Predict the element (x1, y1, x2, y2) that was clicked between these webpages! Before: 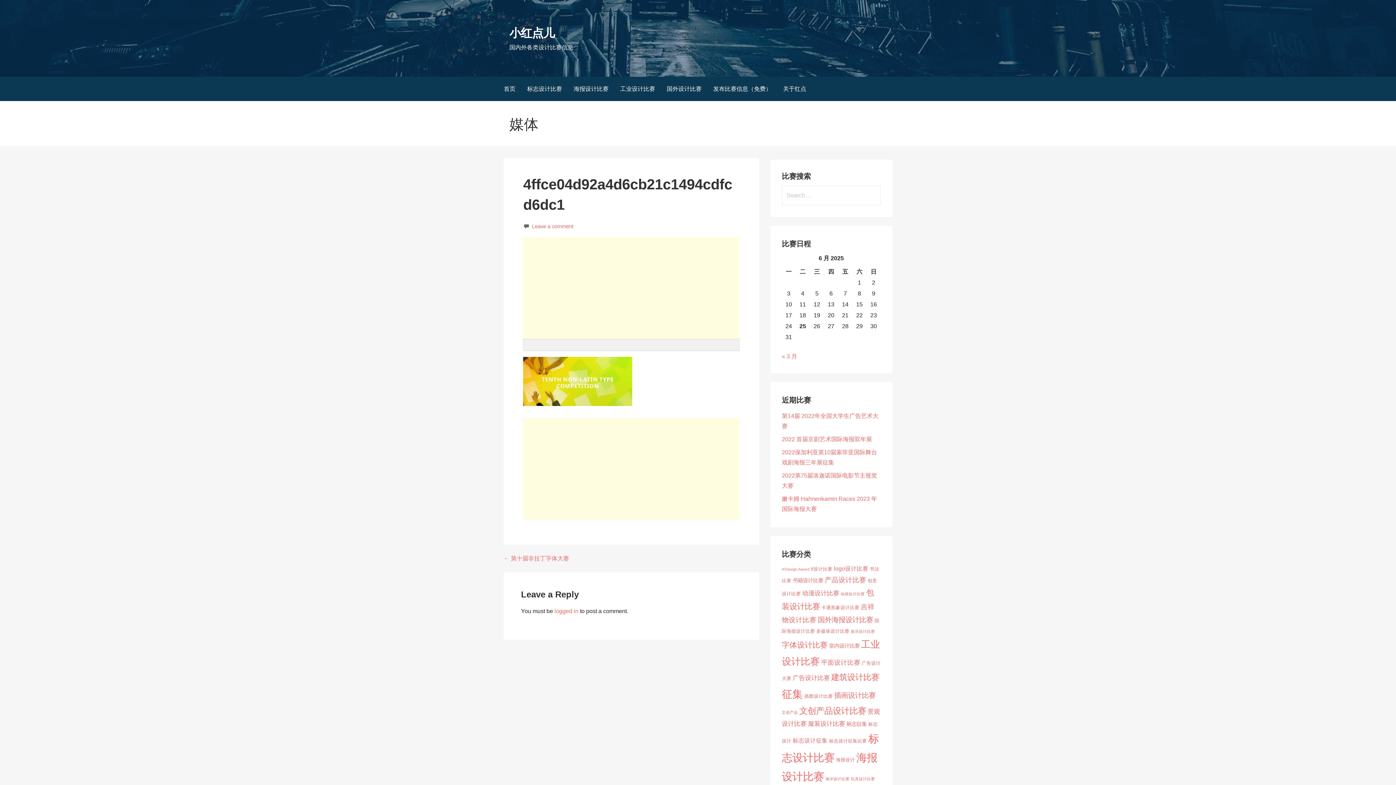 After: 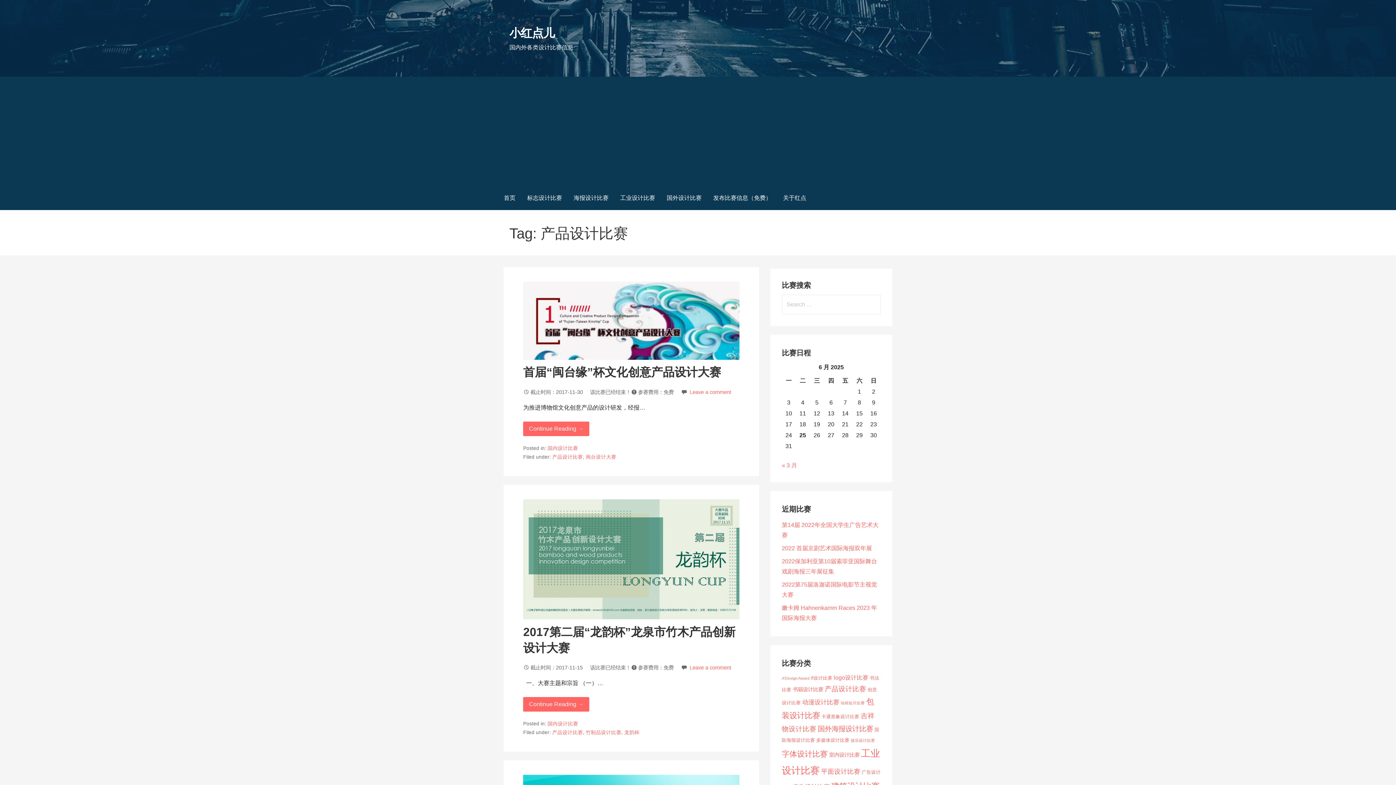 Action: bbox: (824, 576, 866, 584) label: 产品设计比赛 (8 items)